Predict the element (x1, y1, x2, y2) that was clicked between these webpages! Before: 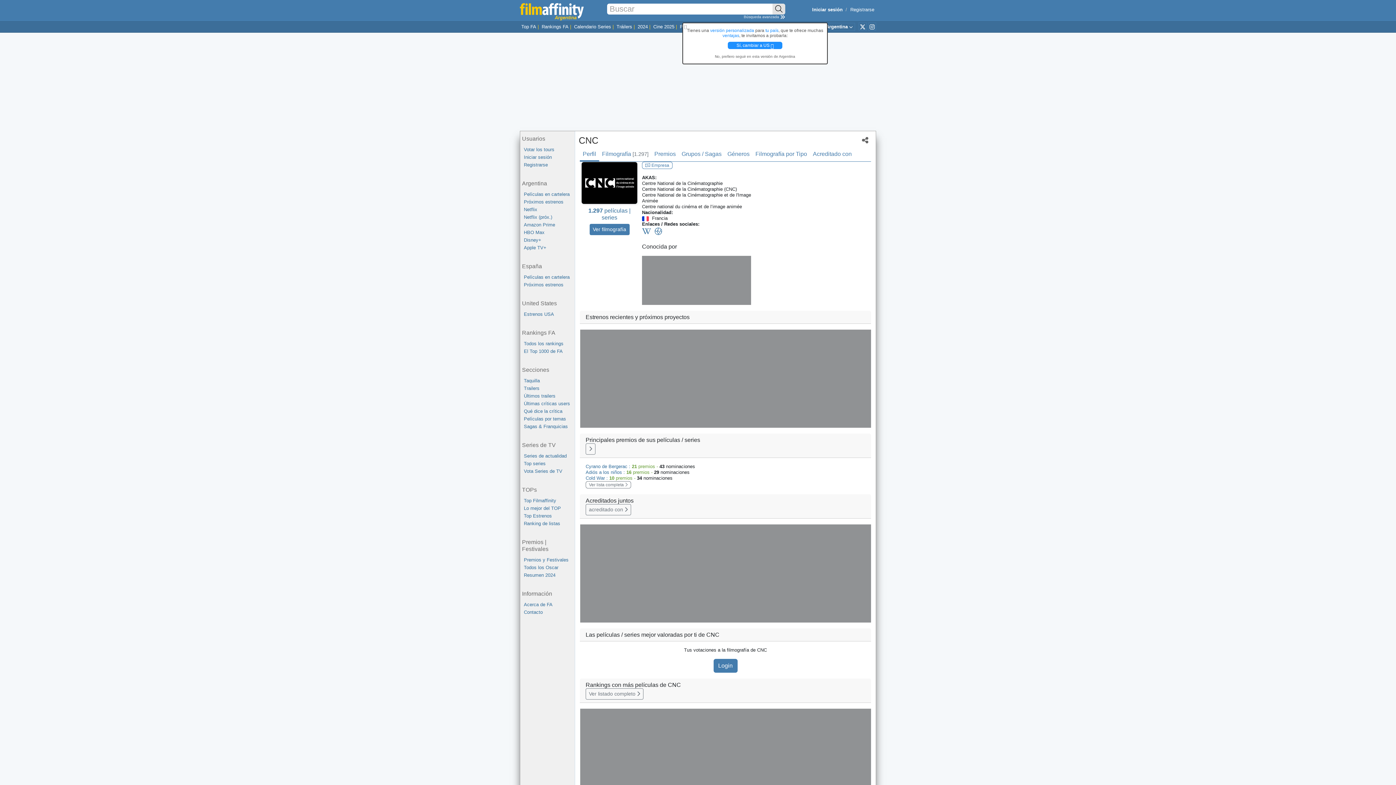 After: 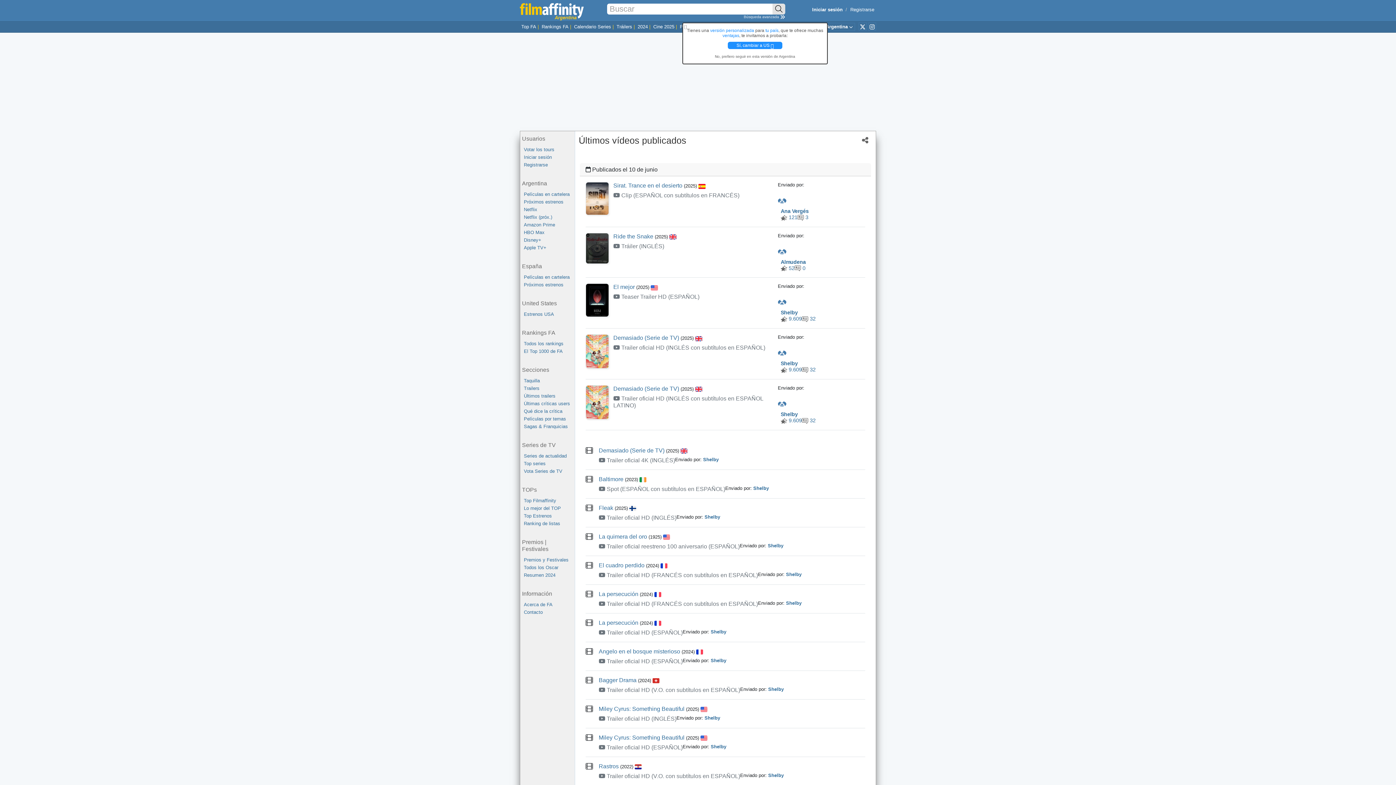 Action: bbox: (524, 392, 574, 400) label: Últimos trailers